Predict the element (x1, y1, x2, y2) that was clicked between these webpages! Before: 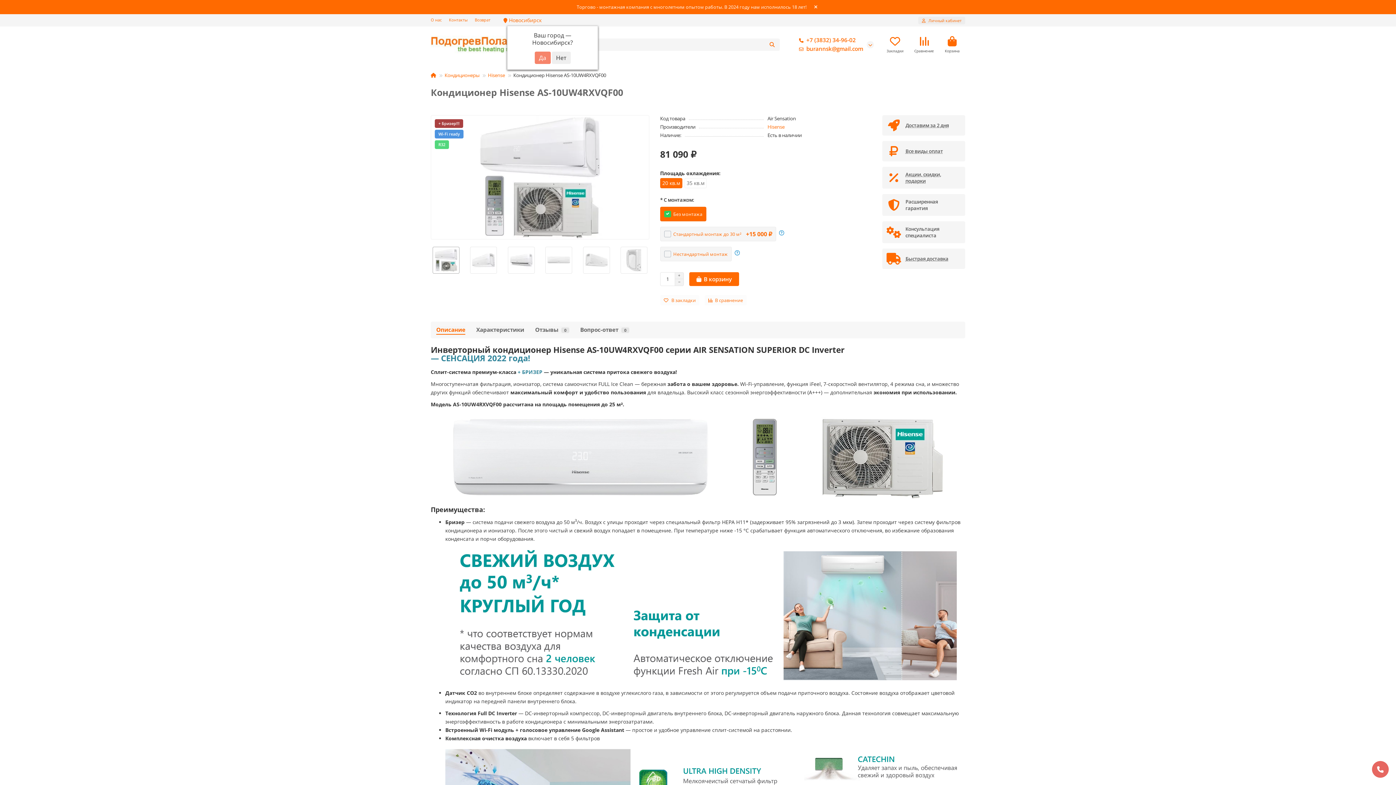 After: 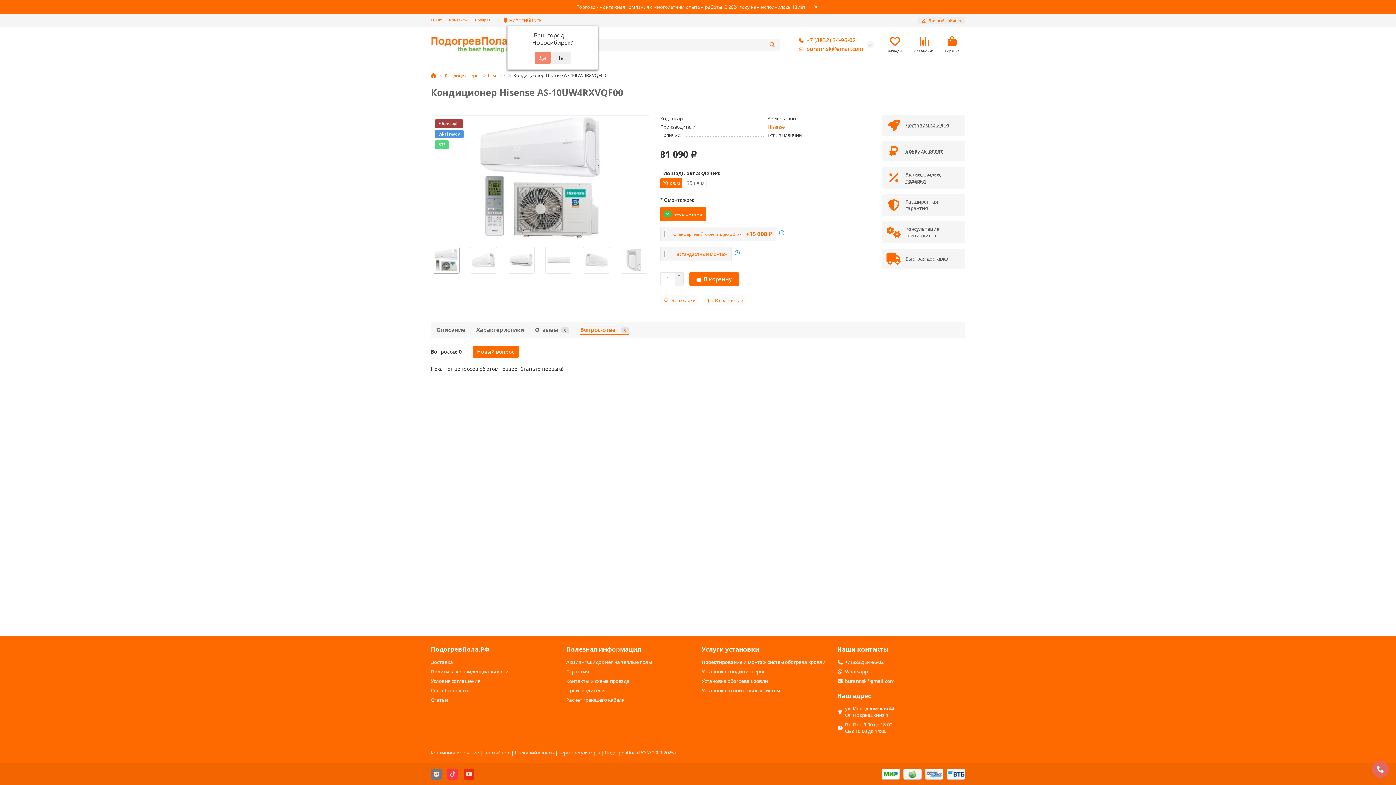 Action: label: Вопрос-ответ
0 bbox: (580, 326, 629, 334)